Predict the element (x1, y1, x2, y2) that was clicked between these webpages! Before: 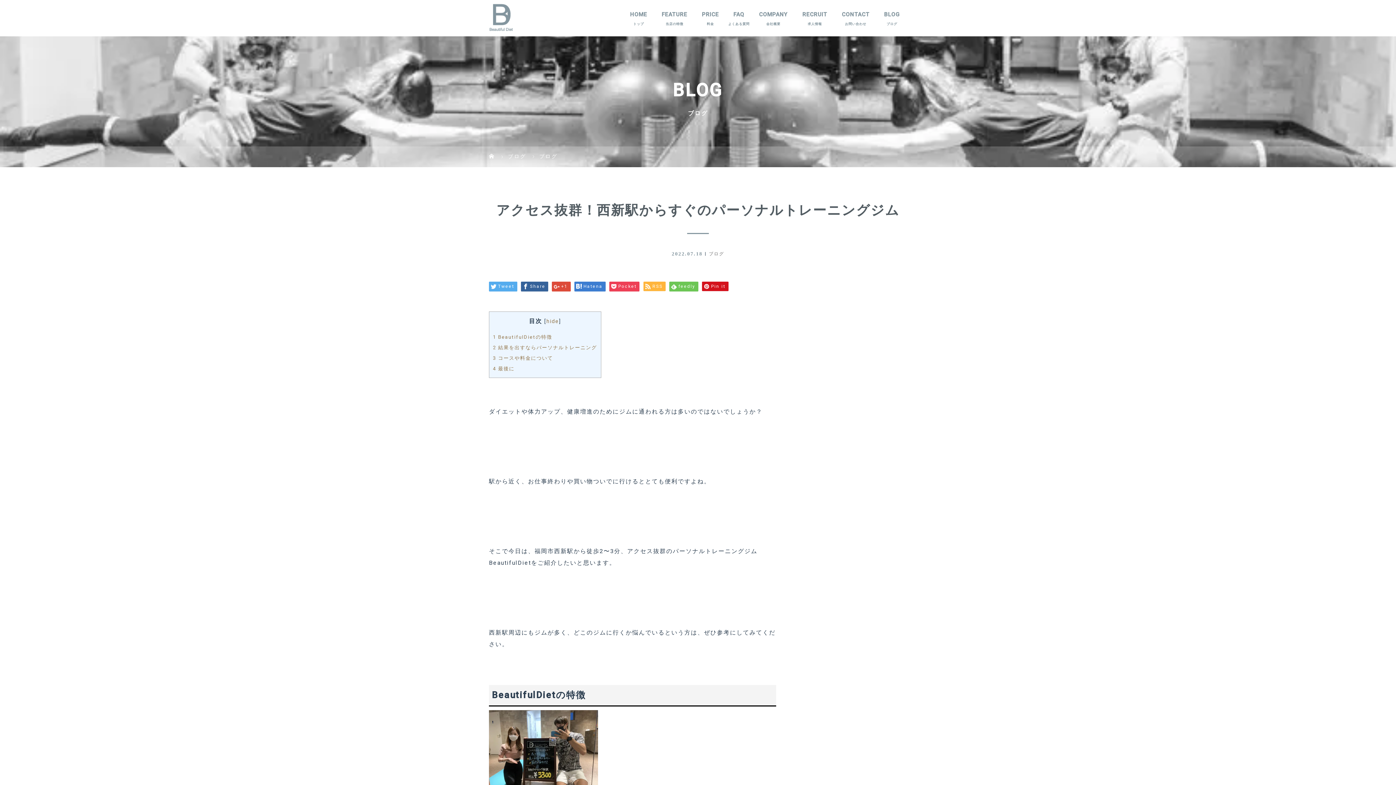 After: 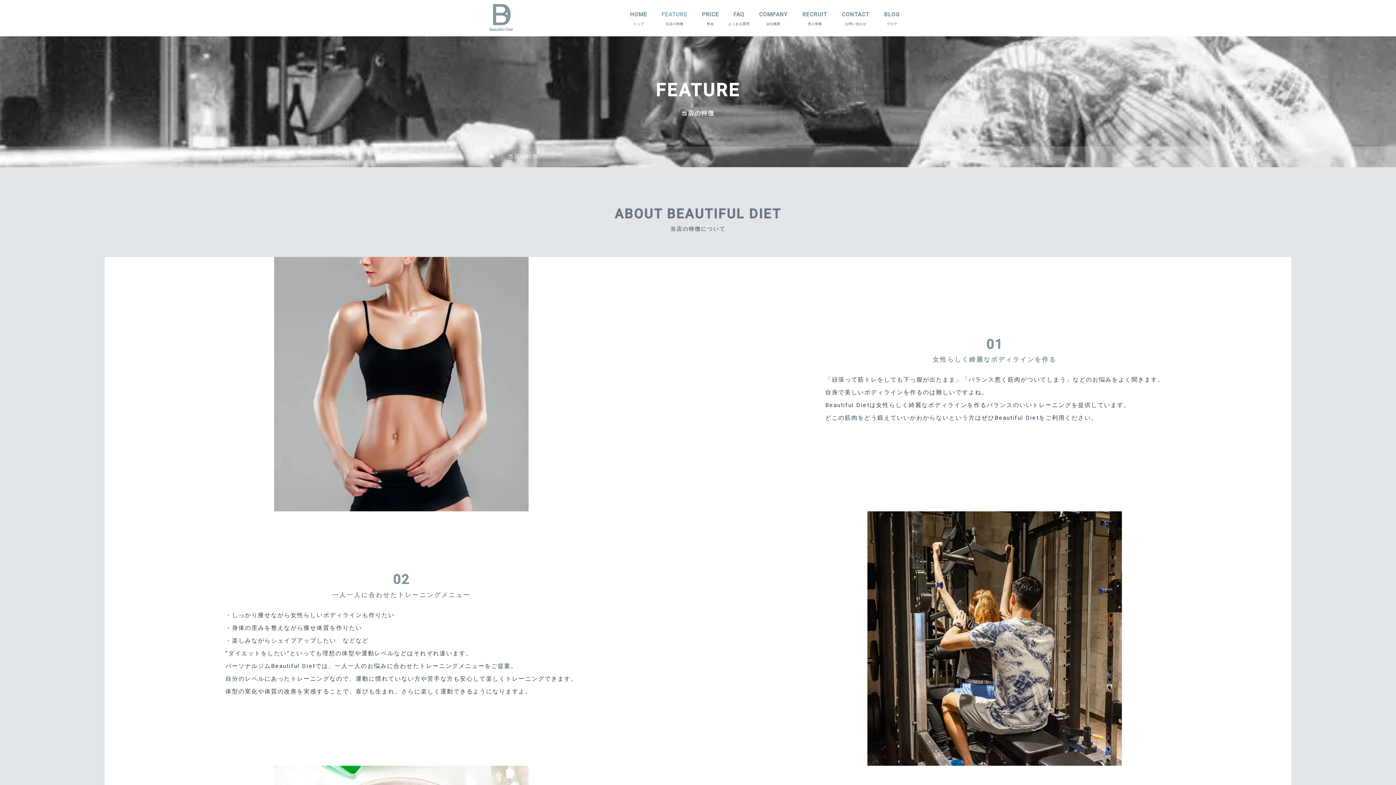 Action: label: FEATURE bbox: (654, -3, 694, 32)